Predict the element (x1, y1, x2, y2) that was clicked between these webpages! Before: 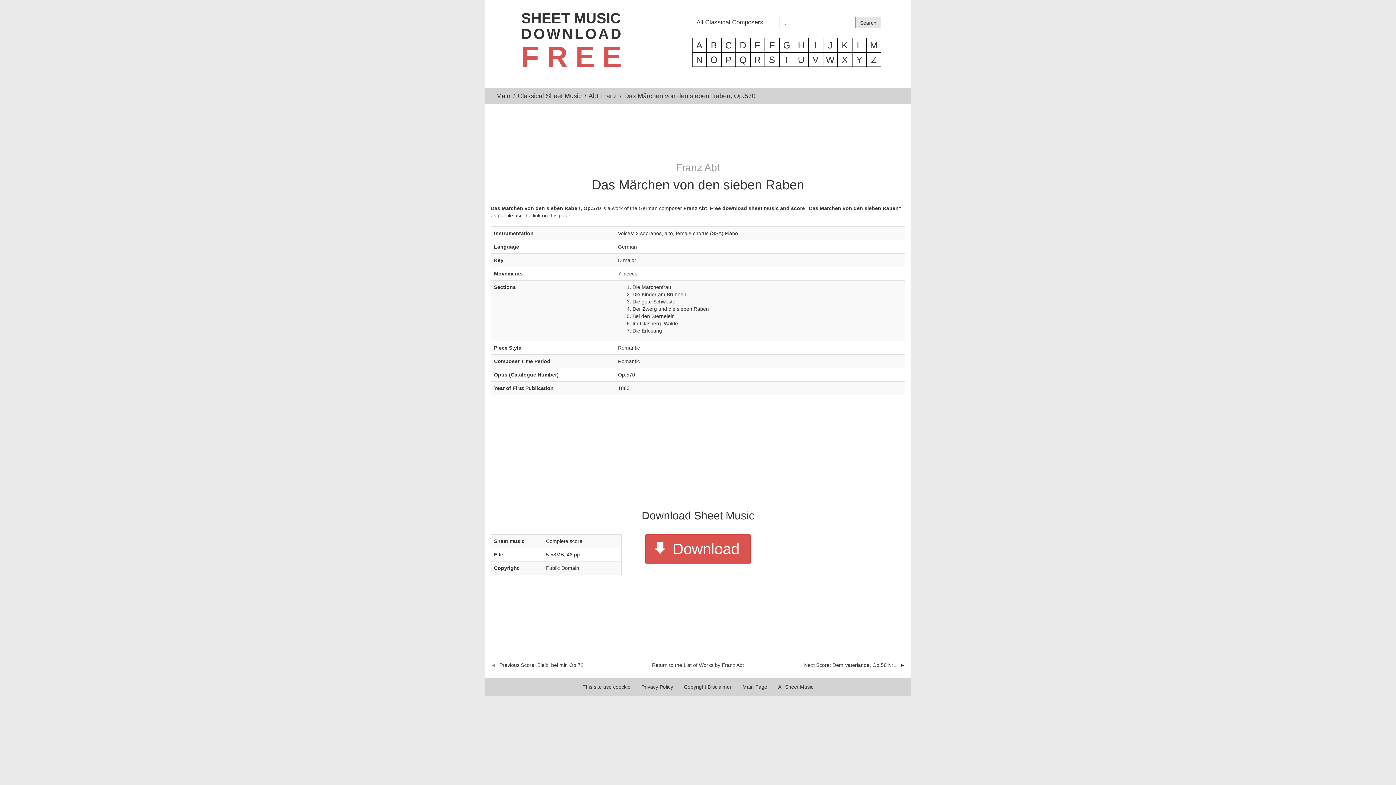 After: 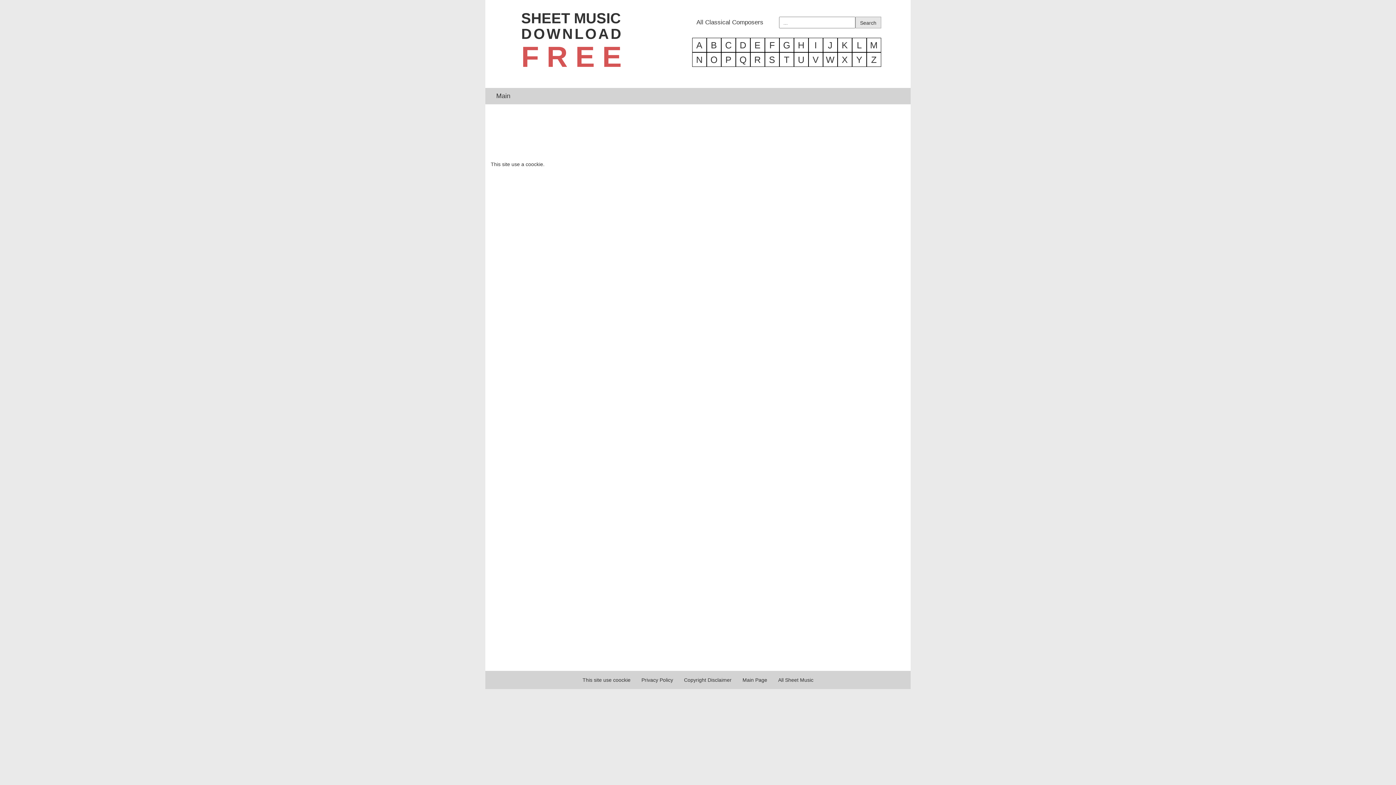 Action: label: This site use coockie bbox: (582, 684, 630, 690)